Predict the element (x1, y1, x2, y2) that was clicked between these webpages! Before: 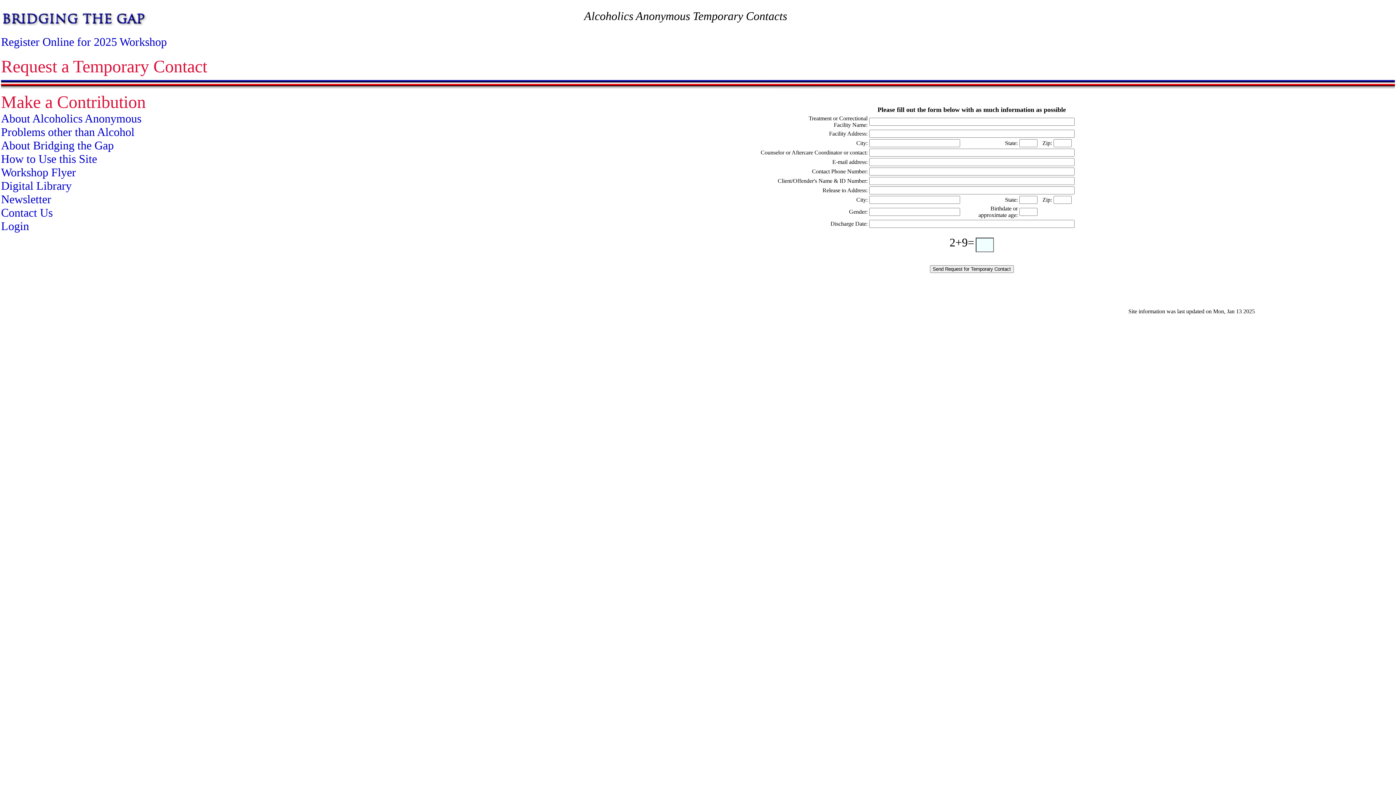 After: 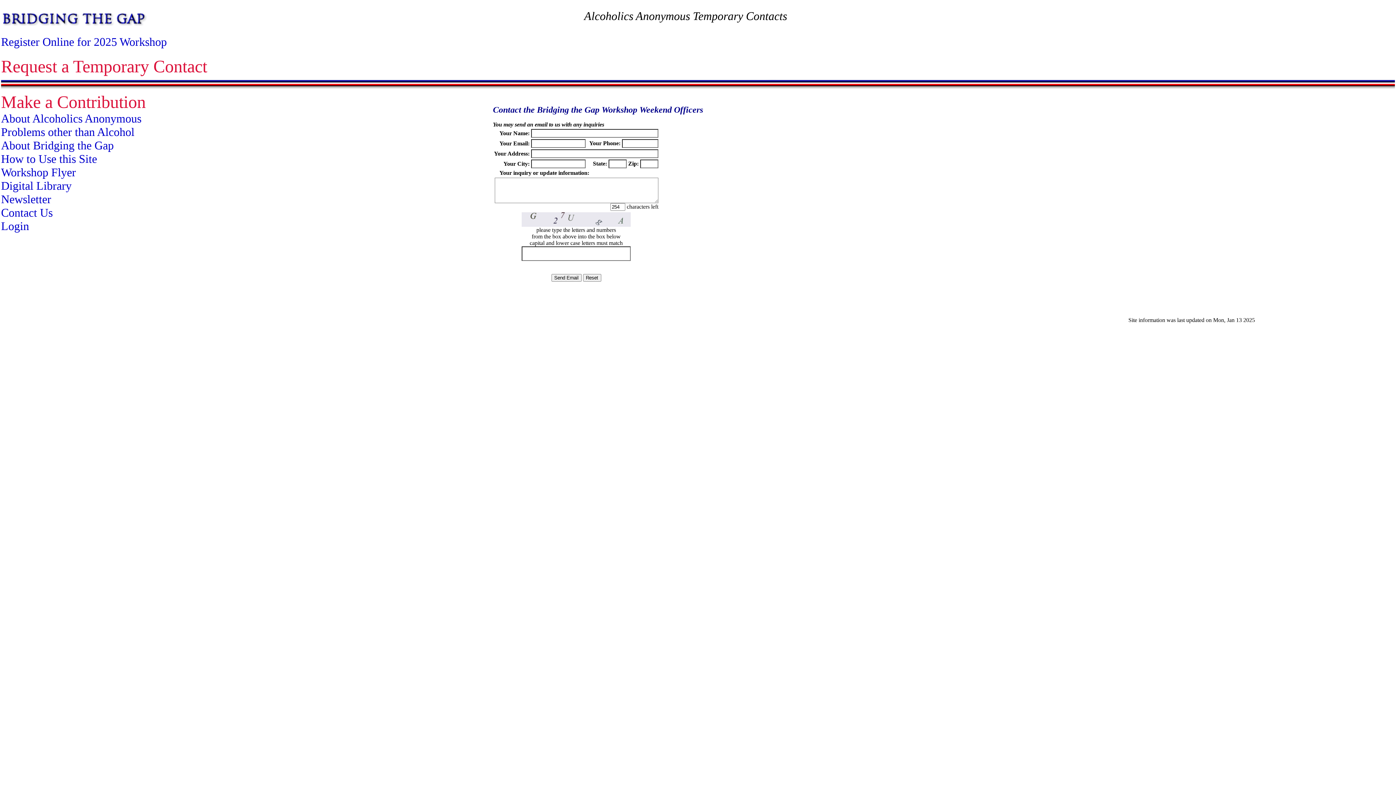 Action: label: Contact Us bbox: (1, 206, 52, 219)